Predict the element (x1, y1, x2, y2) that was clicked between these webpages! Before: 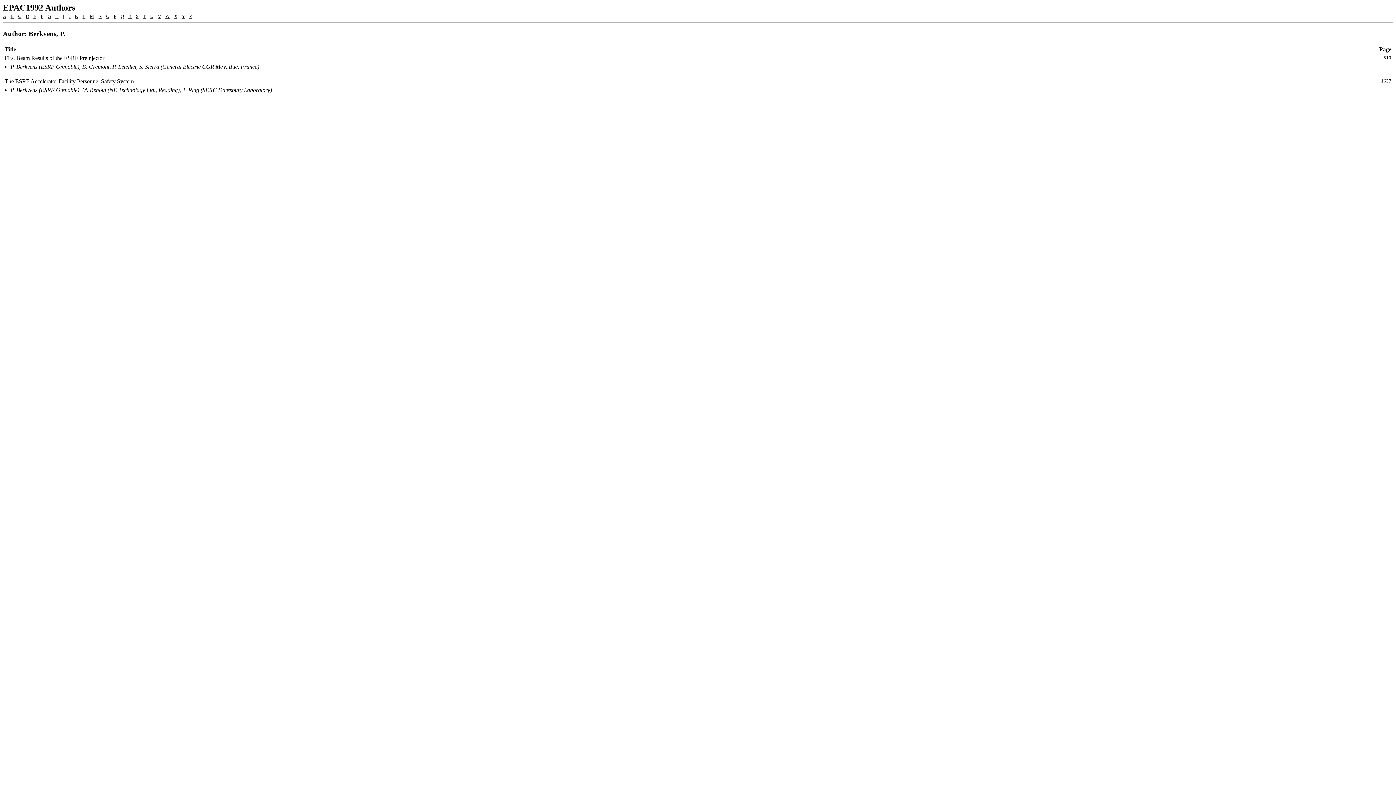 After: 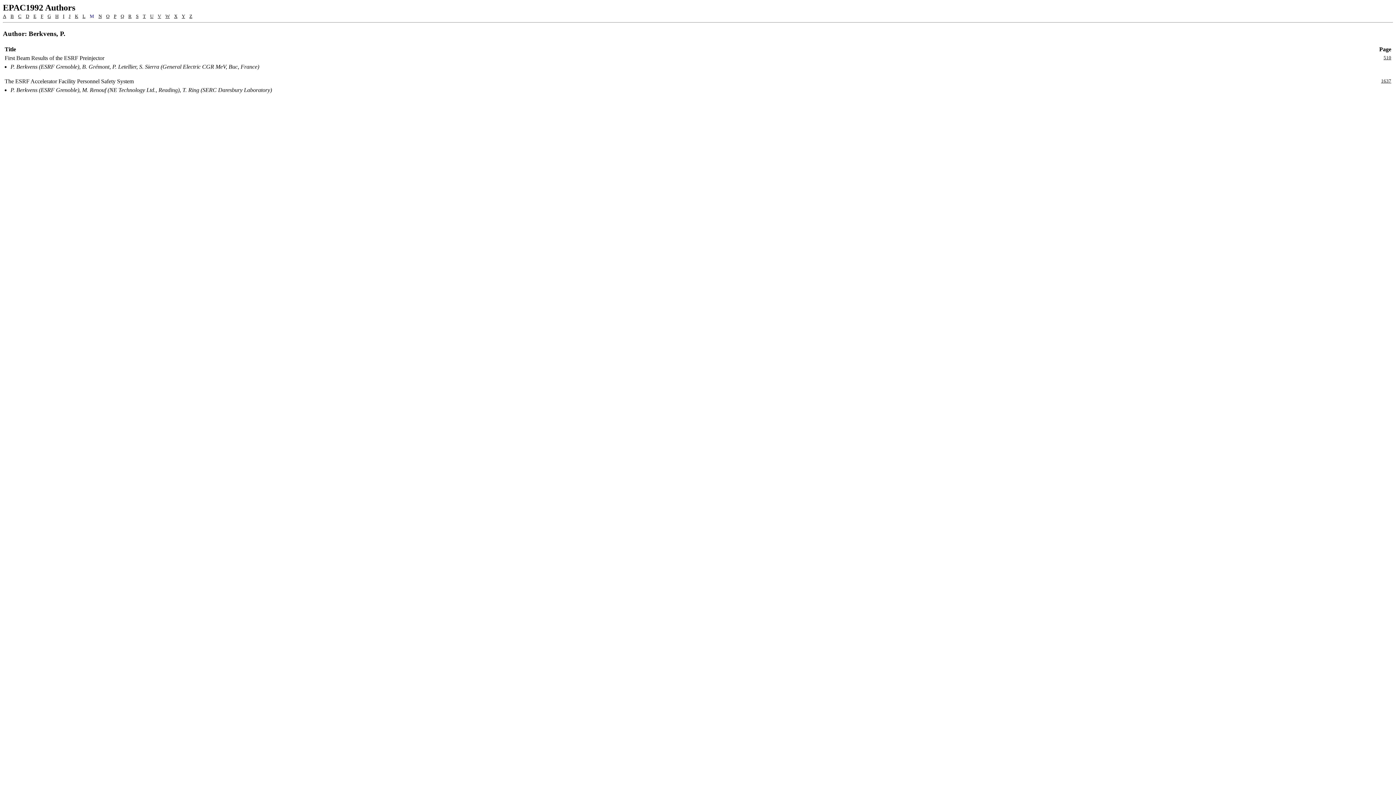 Action: label: M bbox: (89, 13, 94, 18)